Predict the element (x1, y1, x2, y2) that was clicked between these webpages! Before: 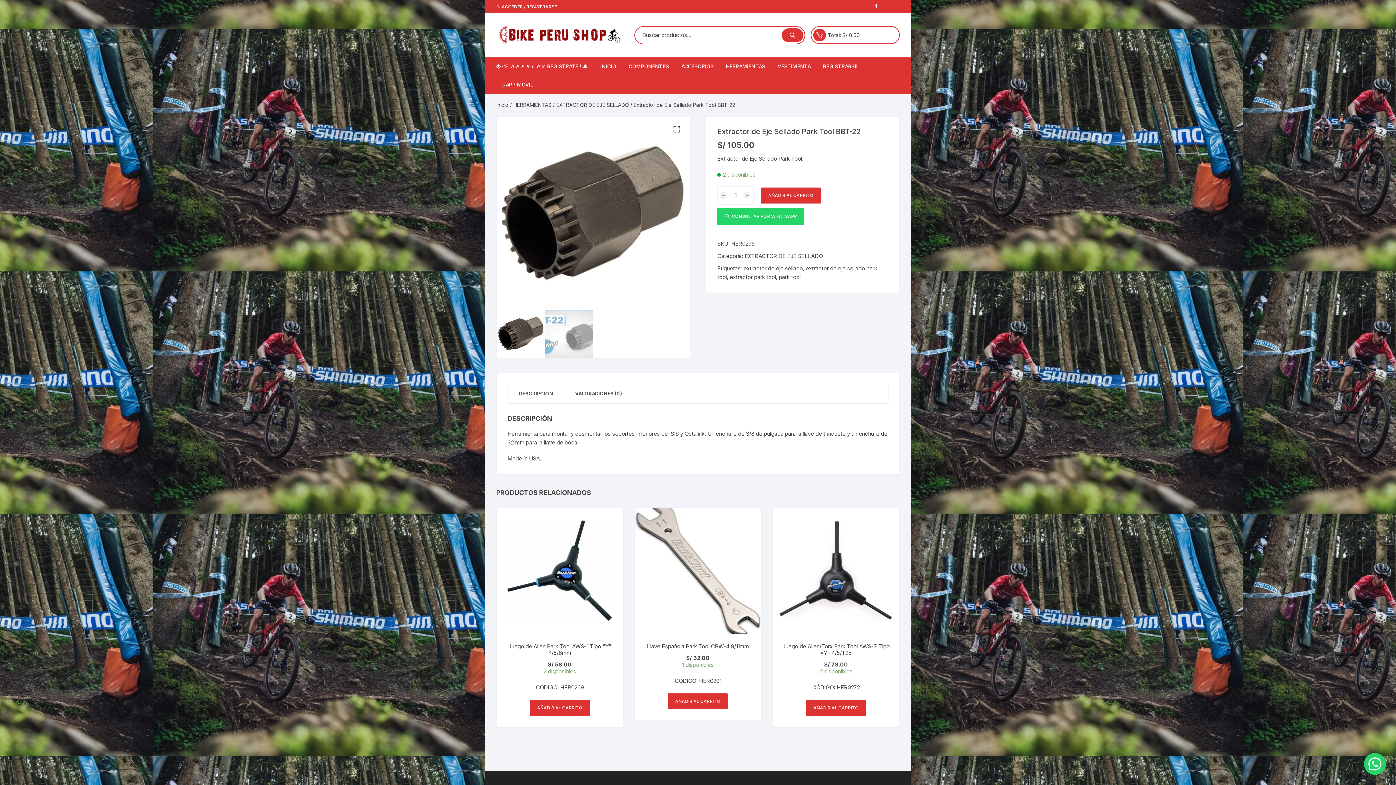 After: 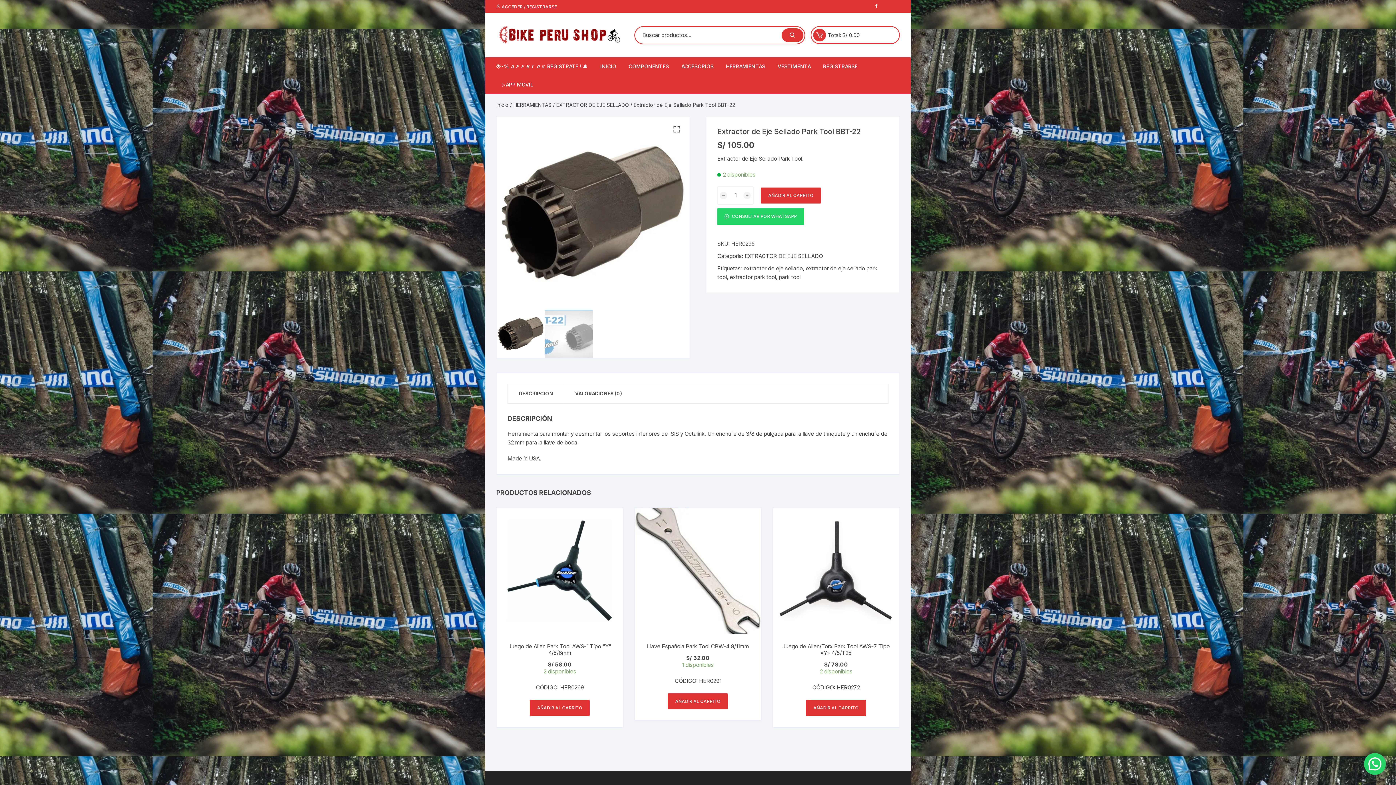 Action: bbox: (496, 116, 689, 309)